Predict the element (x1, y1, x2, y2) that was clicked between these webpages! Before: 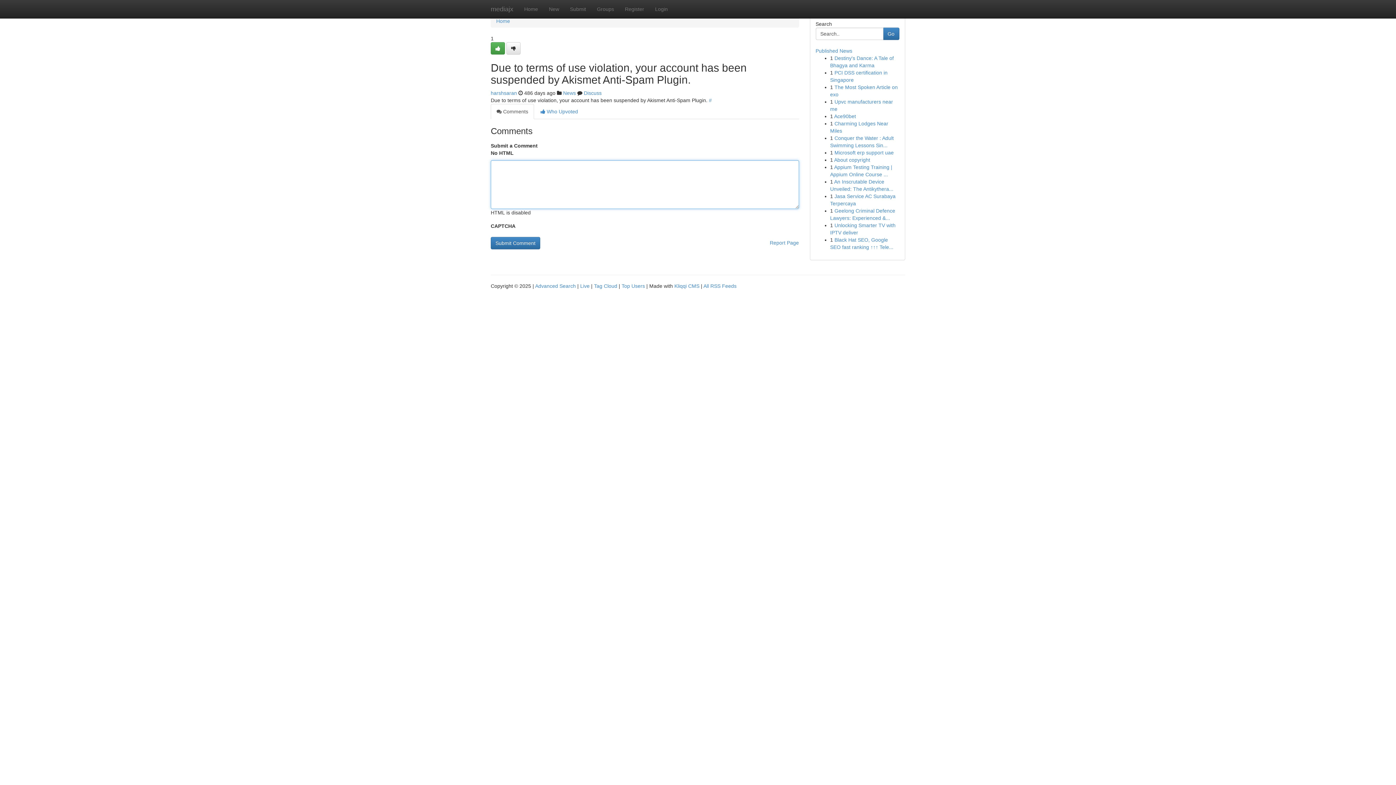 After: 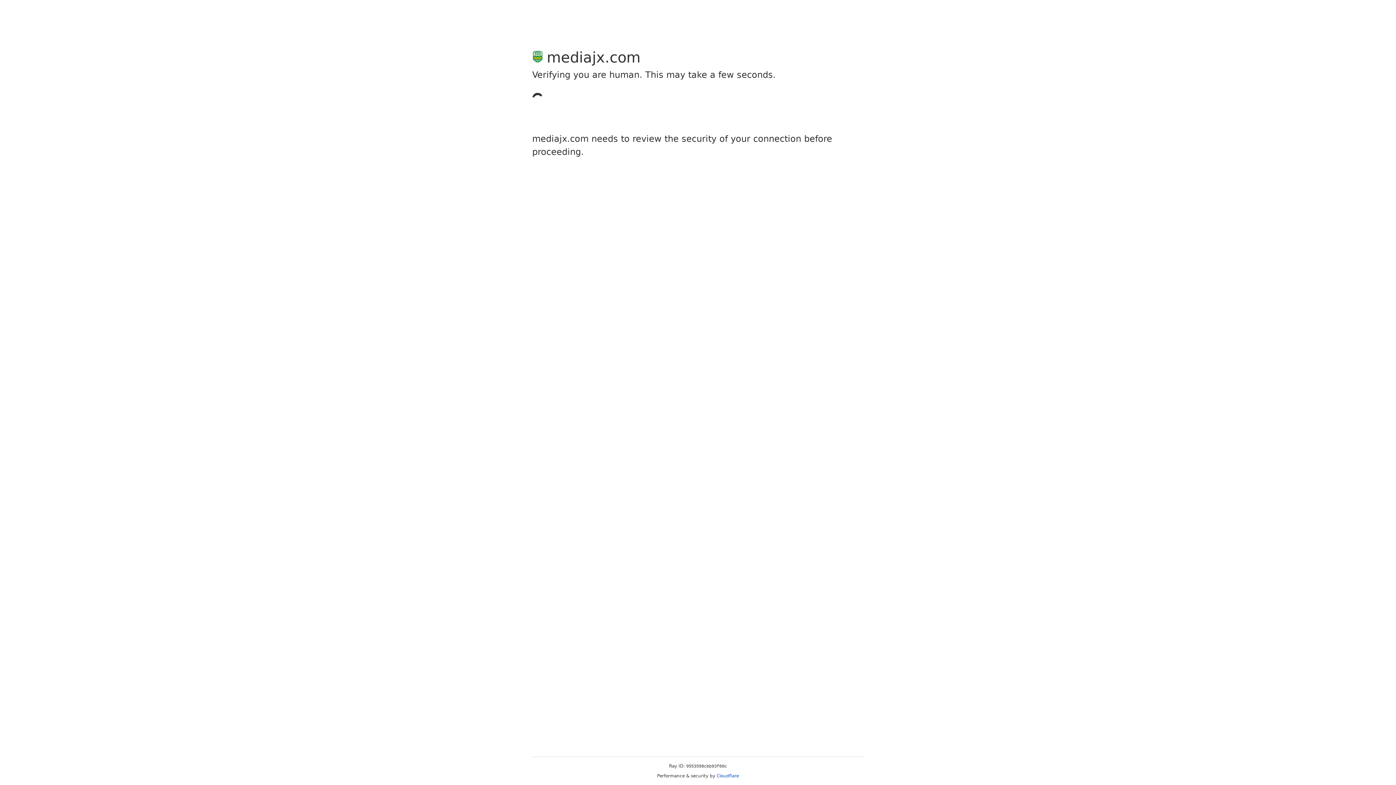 Action: bbox: (490, 42, 505, 54)